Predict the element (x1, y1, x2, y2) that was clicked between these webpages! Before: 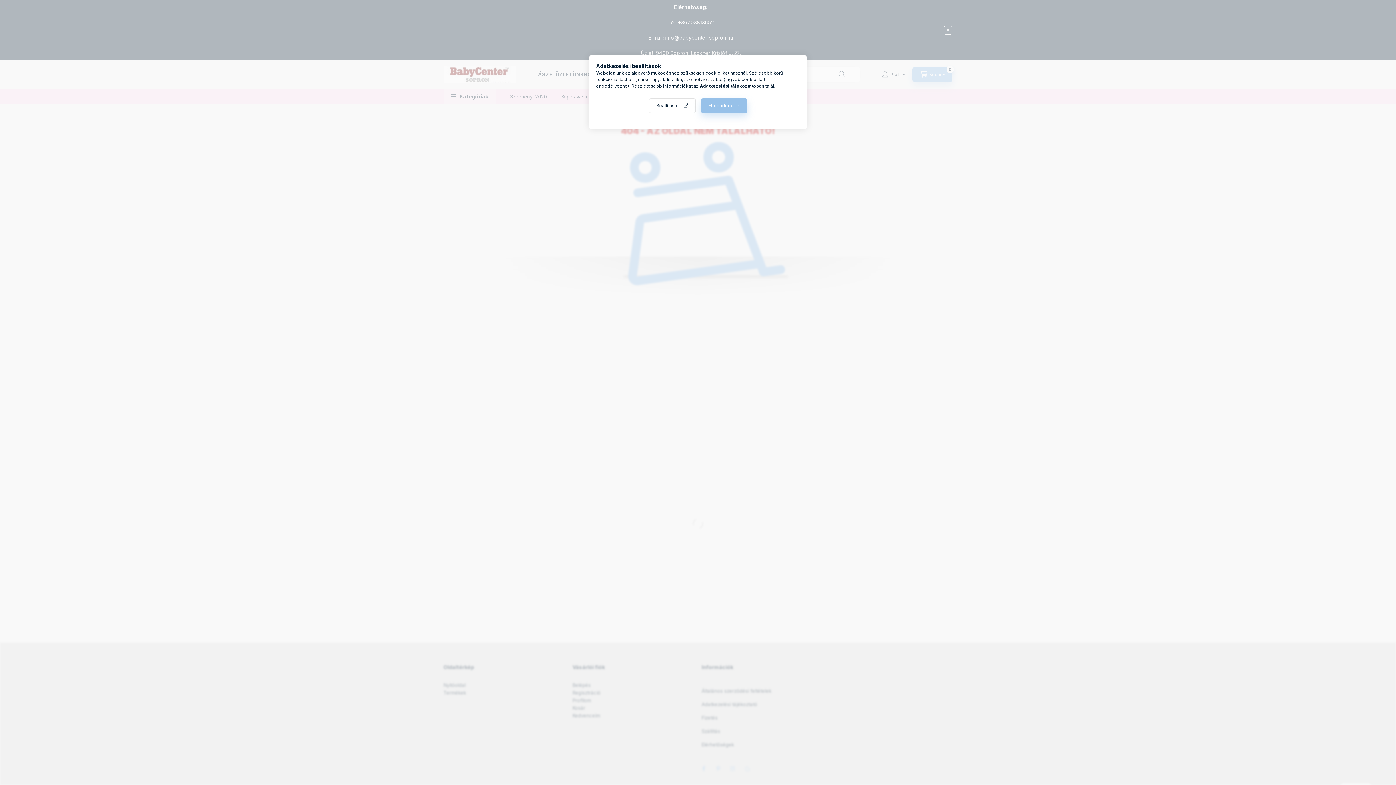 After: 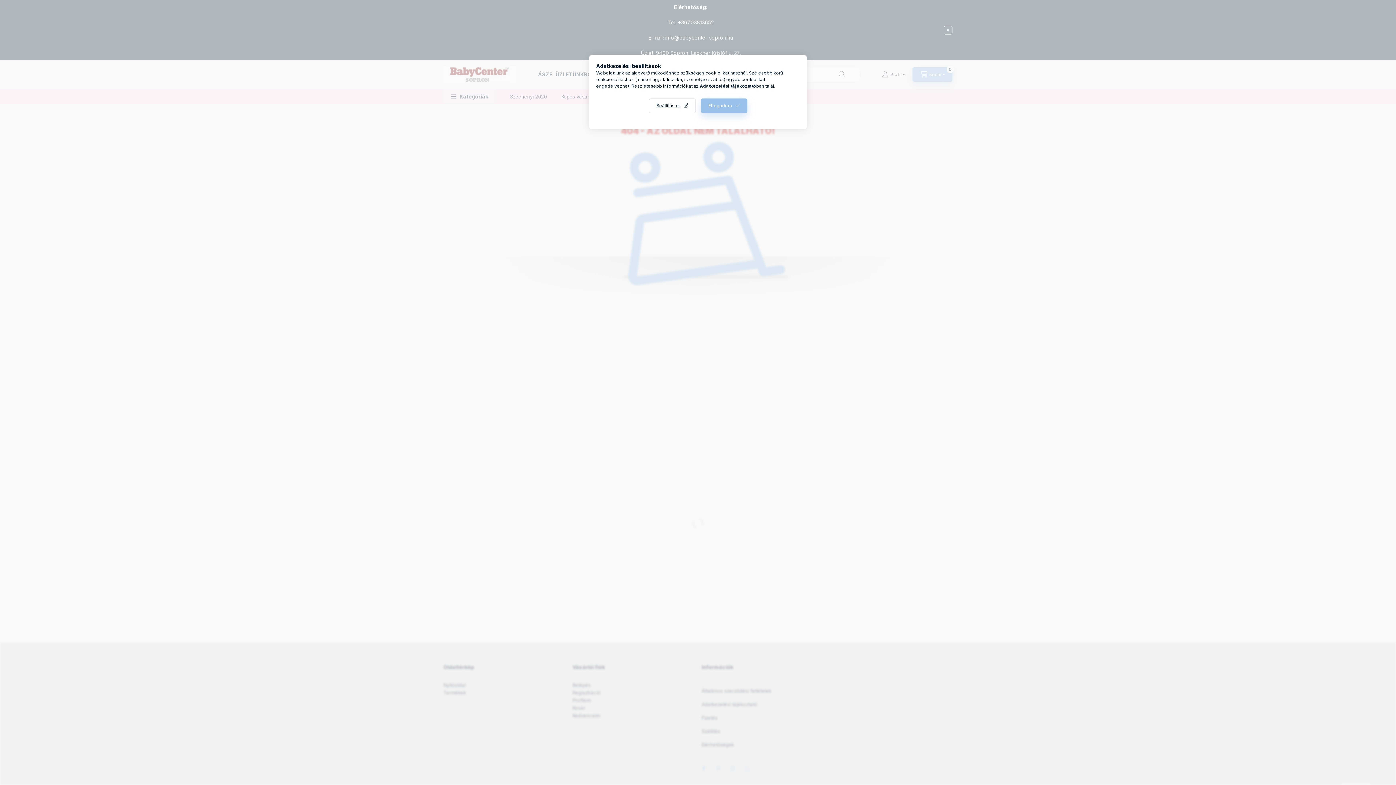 Action: label: Adatkezelési tájékoztató bbox: (700, 83, 756, 88)